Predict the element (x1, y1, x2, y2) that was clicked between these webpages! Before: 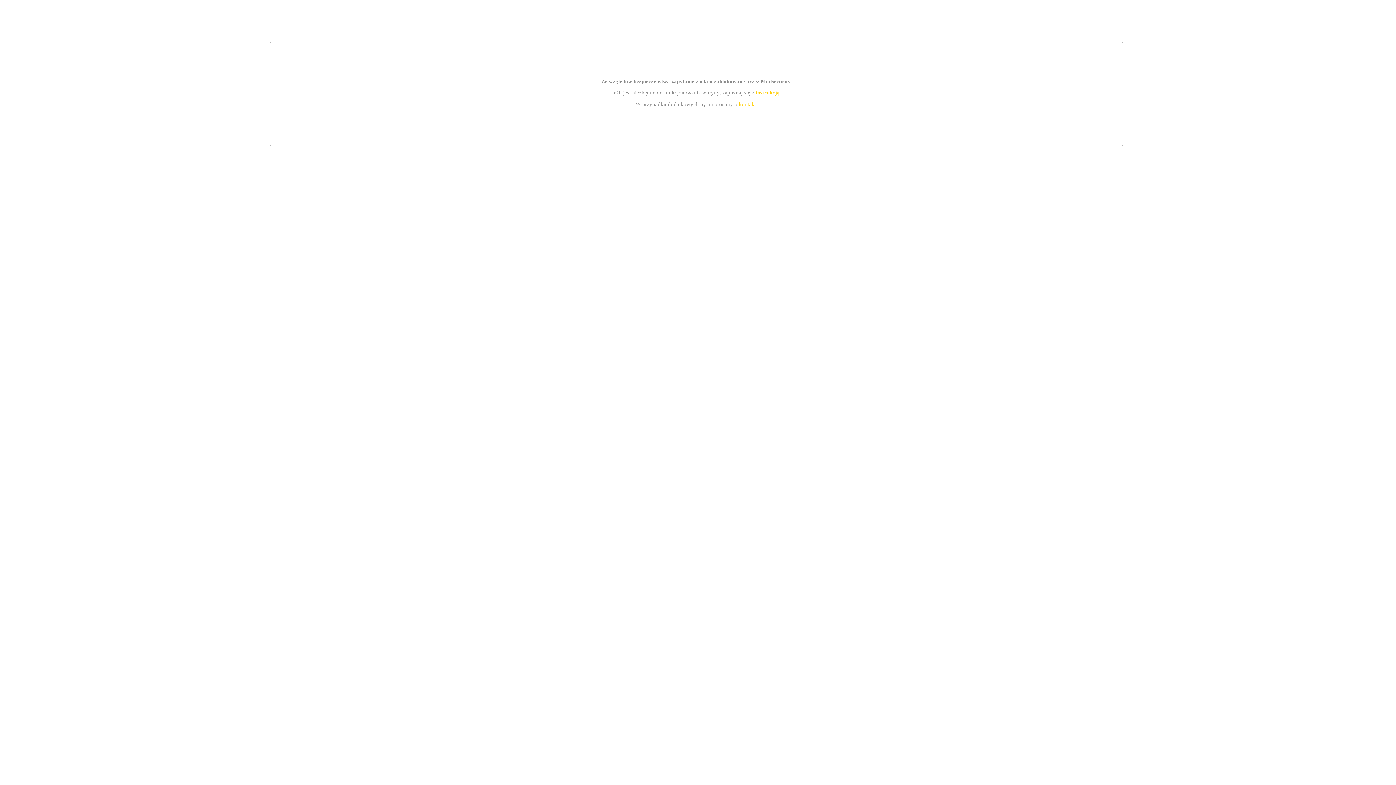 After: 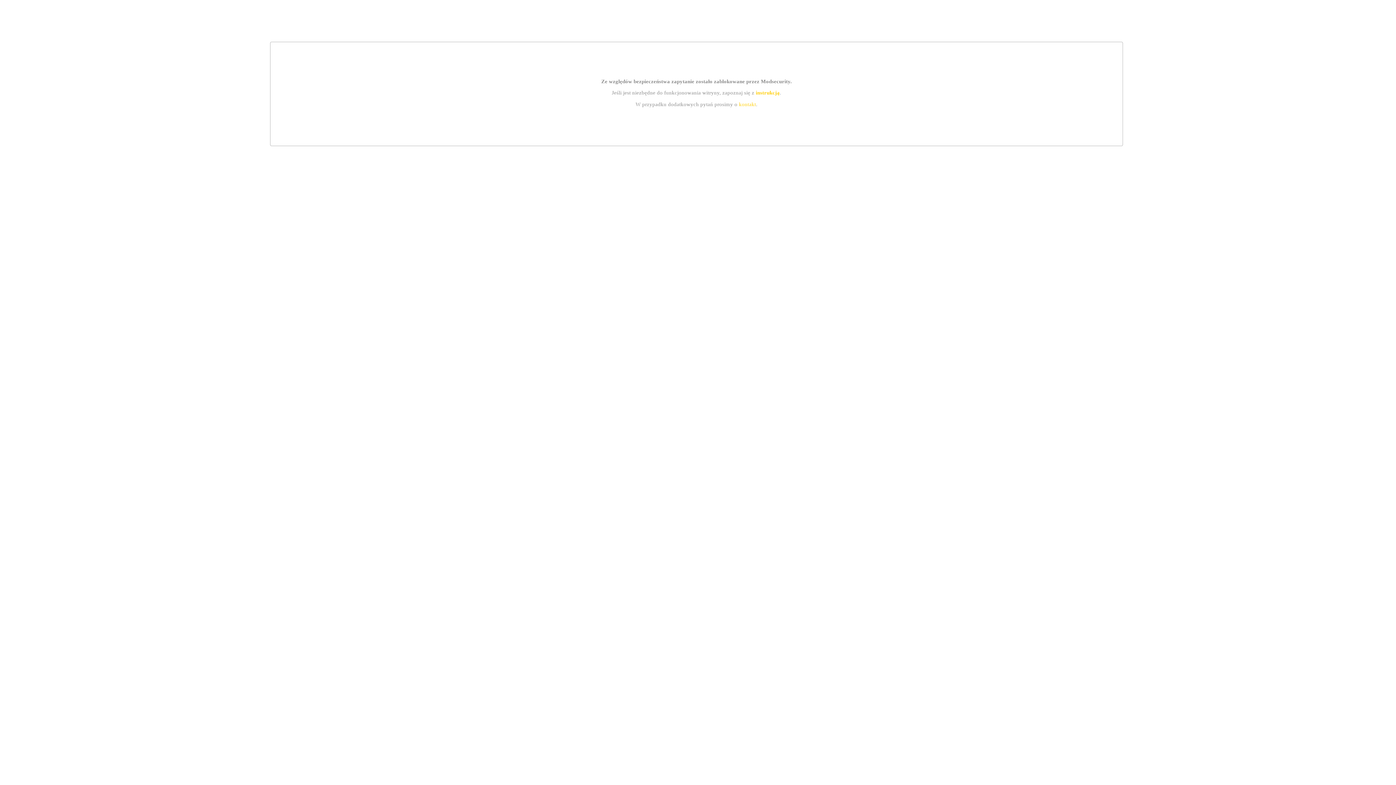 Action: bbox: (755, 89, 779, 95) label: instrukcją